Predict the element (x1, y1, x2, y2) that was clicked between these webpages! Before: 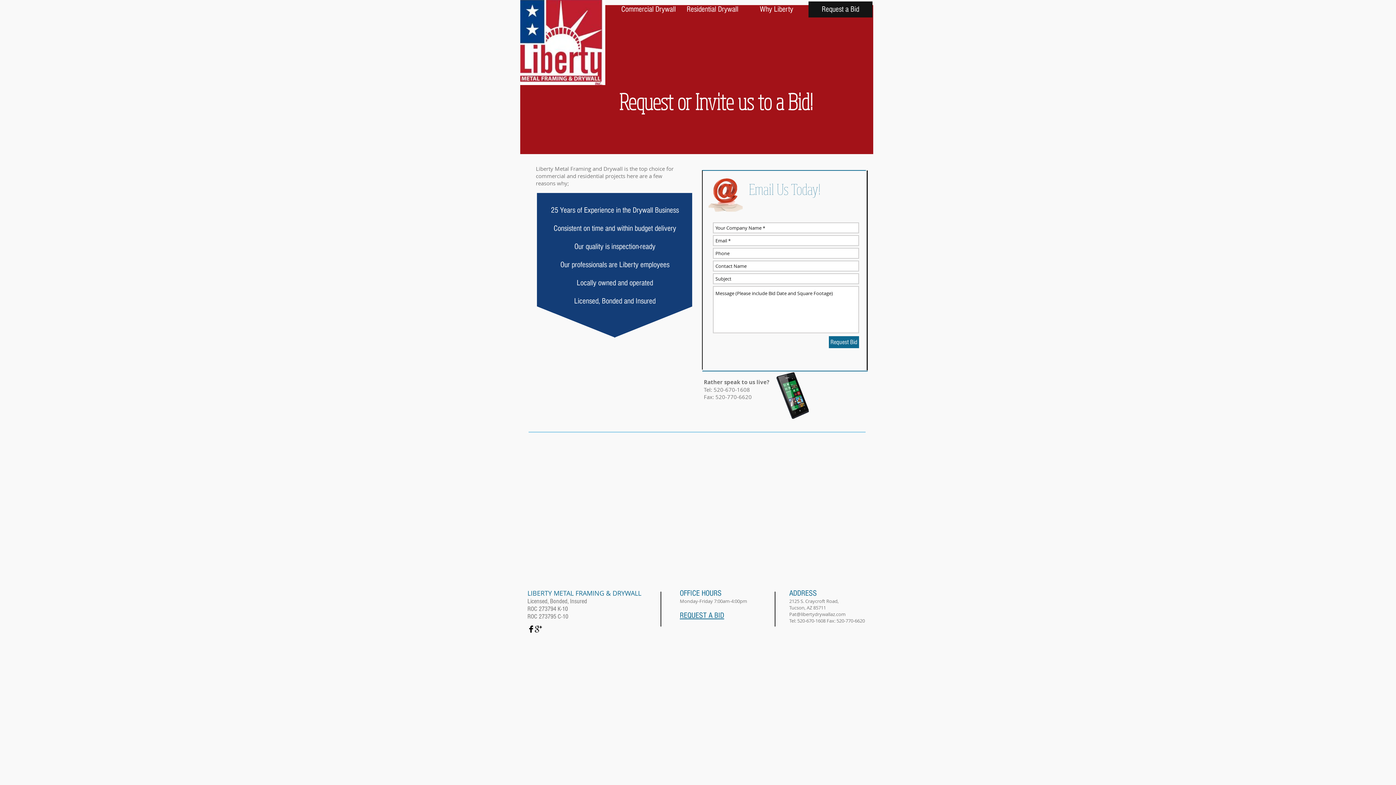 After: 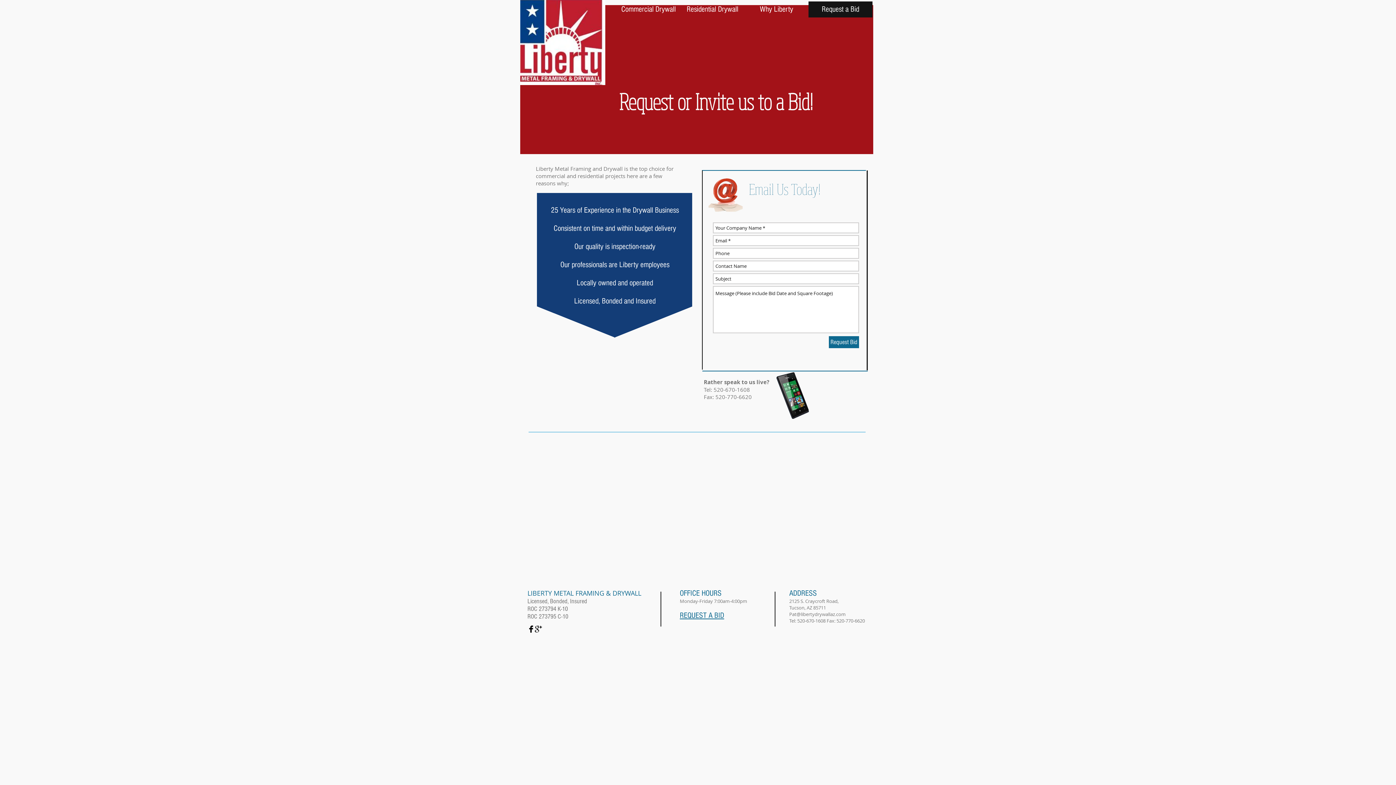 Action: bbox: (808, 1, 872, 17) label: Request a Bid